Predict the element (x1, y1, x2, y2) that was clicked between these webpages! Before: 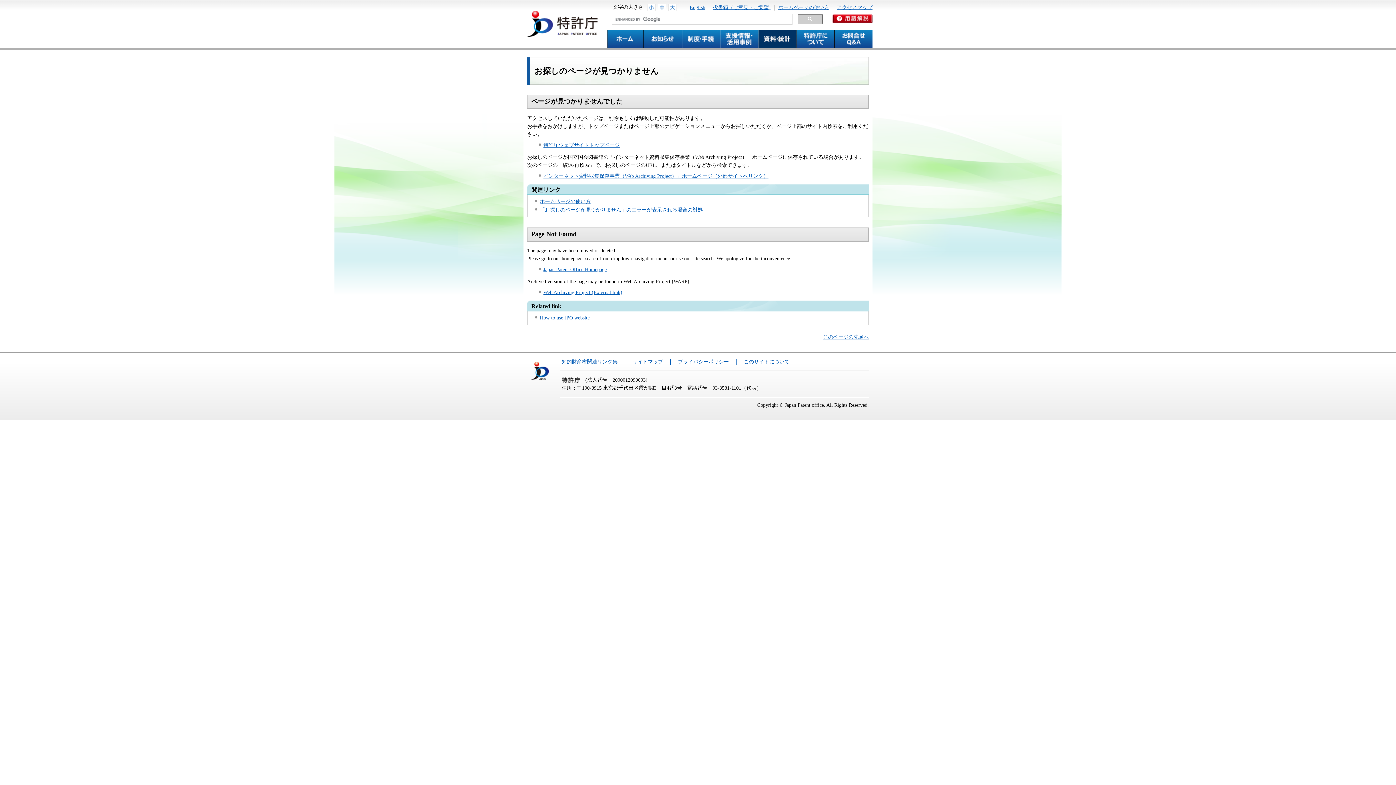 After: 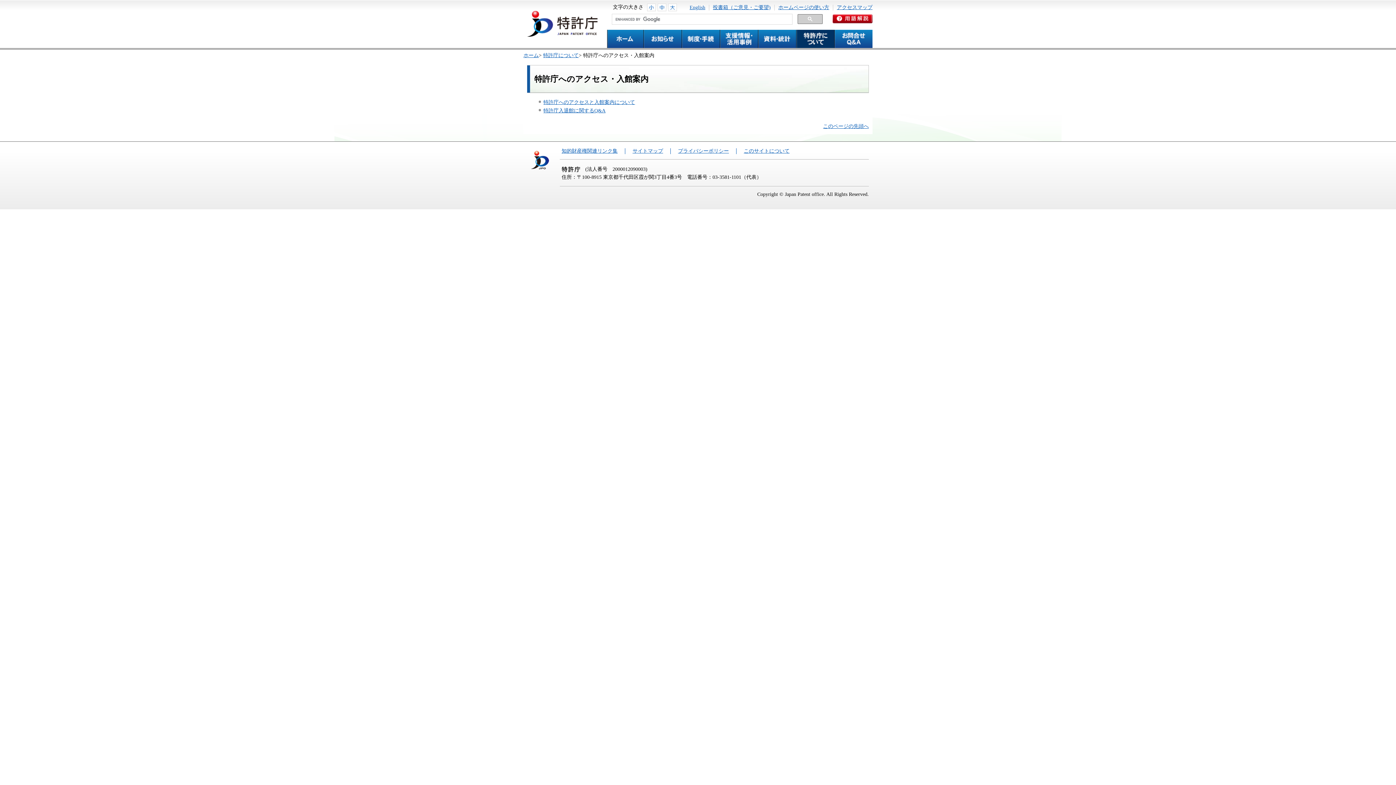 Action: label: アクセスマップ bbox: (837, 4, 872, 10)